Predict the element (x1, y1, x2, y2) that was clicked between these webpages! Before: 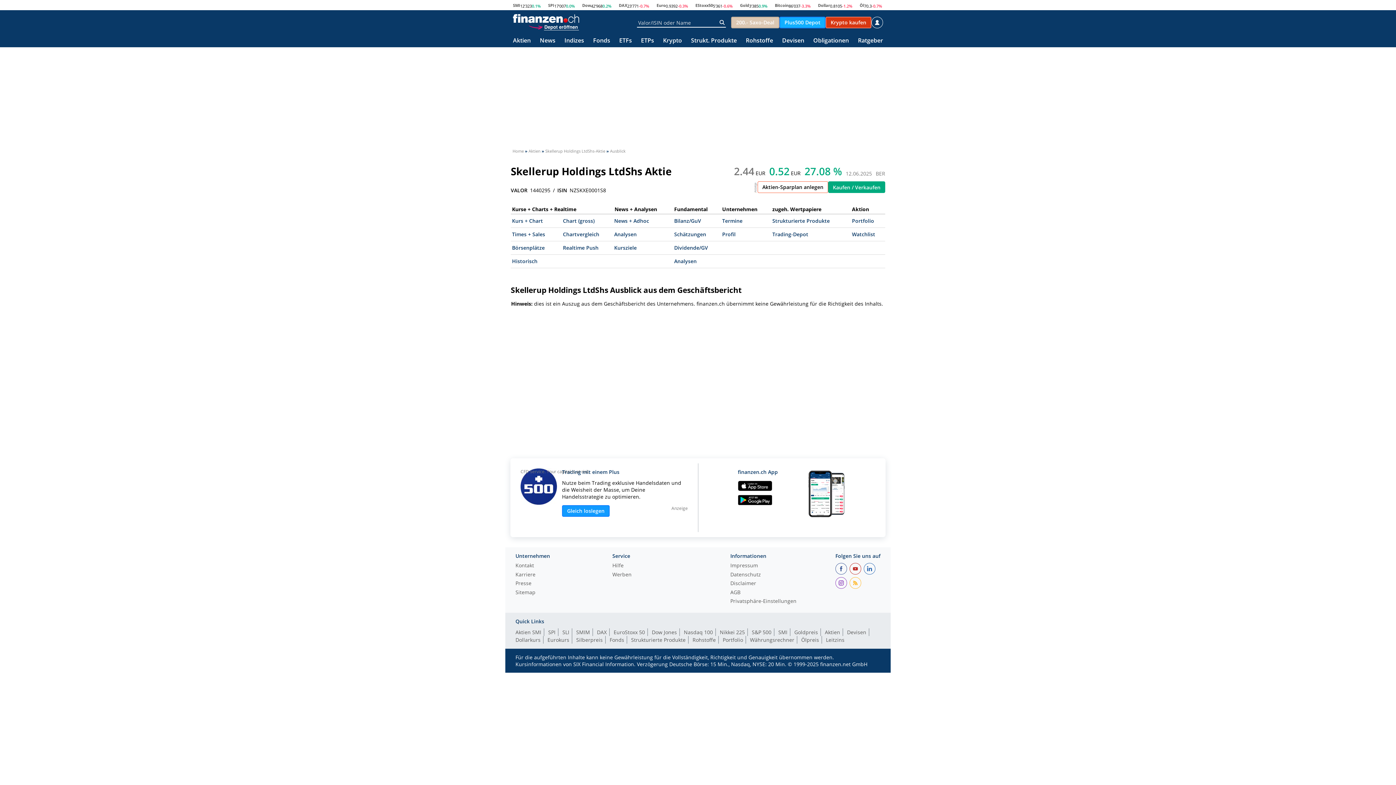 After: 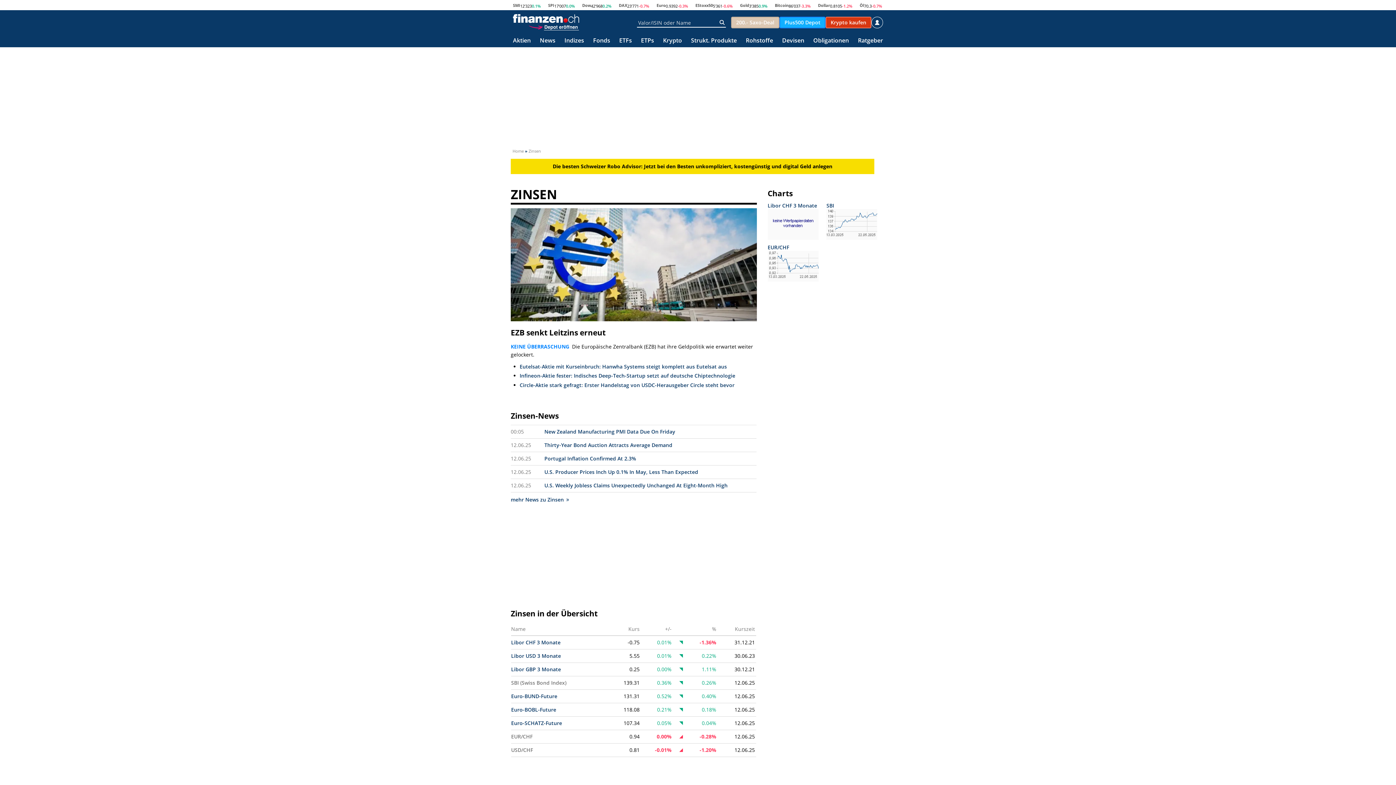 Action: bbox: (826, 636, 844, 644) label: Leitzins